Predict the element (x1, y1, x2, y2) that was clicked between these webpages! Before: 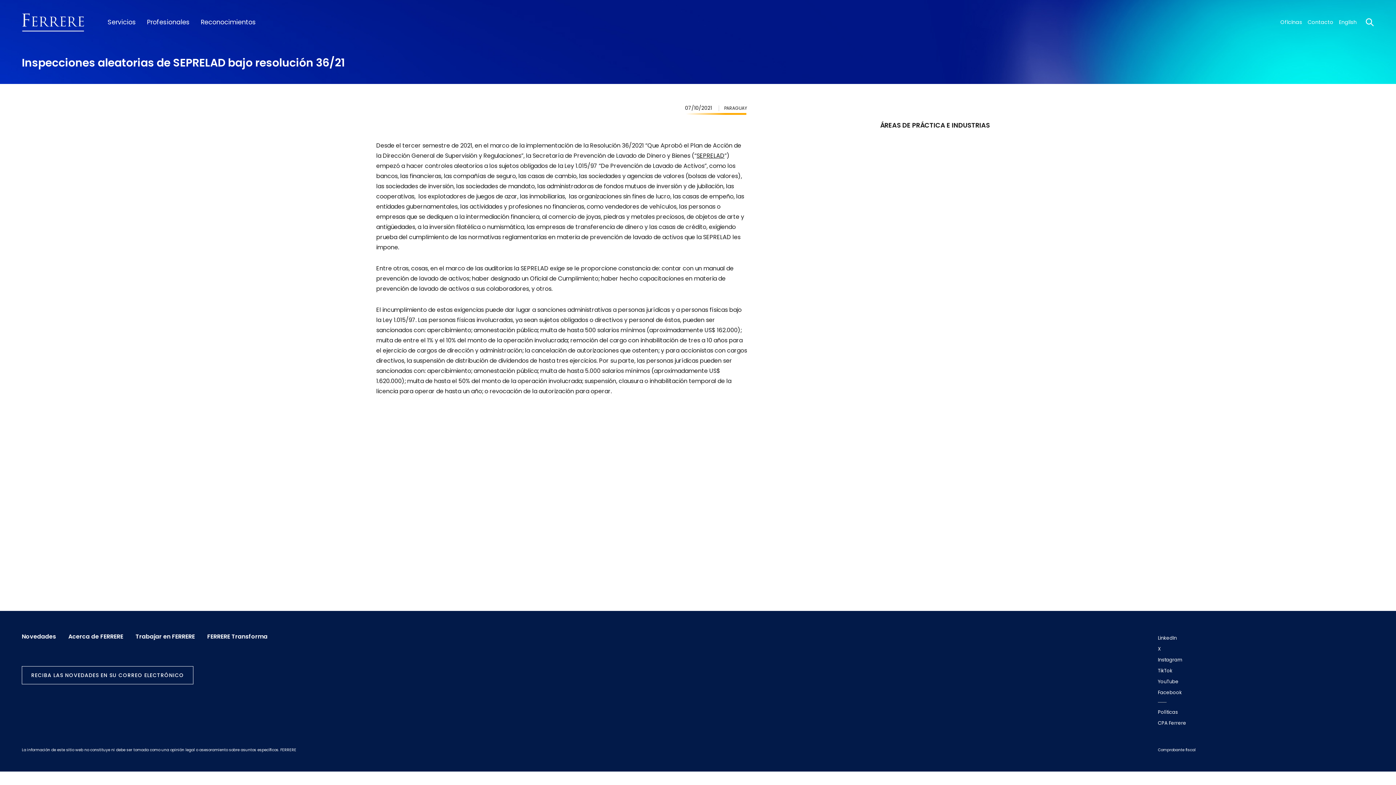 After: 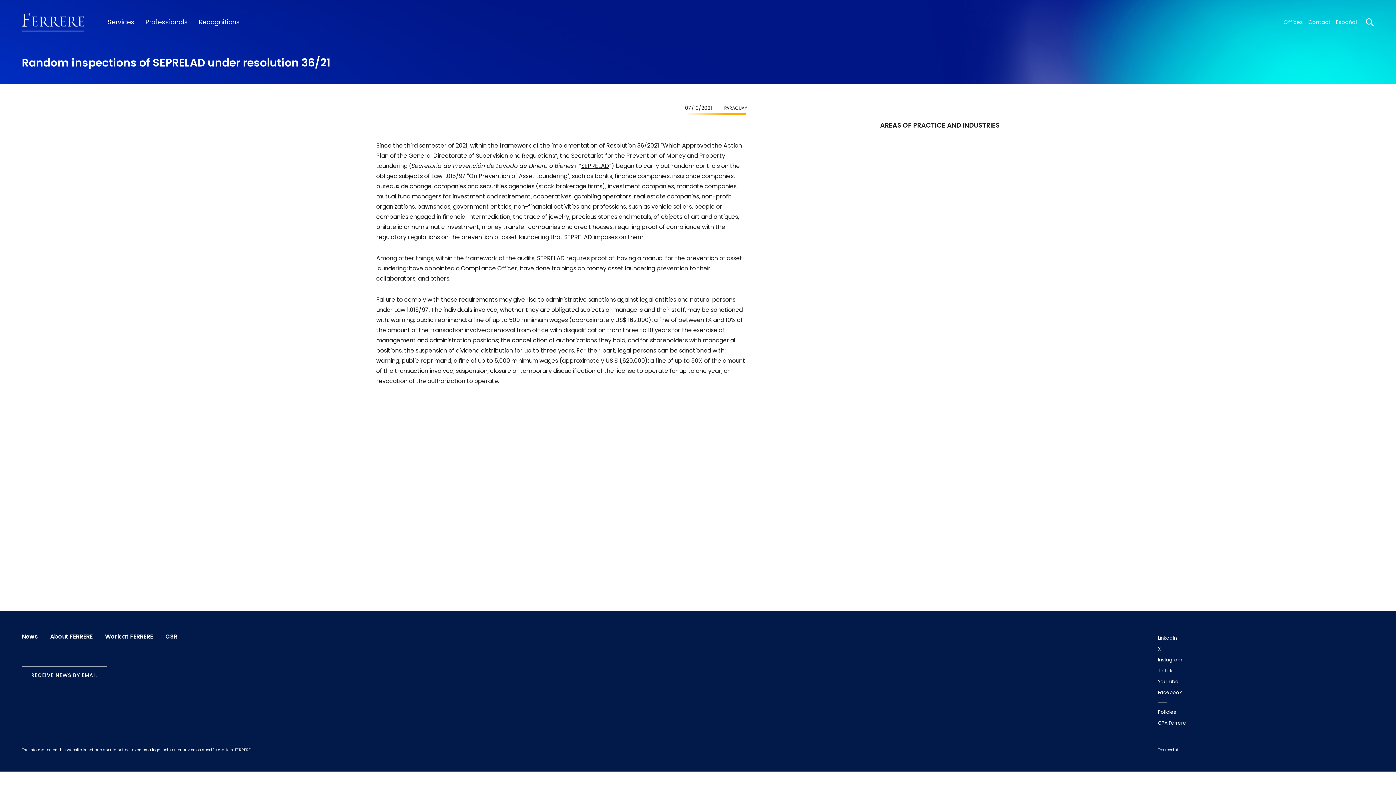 Action: label: English bbox: (1339, 18, 1357, 26)